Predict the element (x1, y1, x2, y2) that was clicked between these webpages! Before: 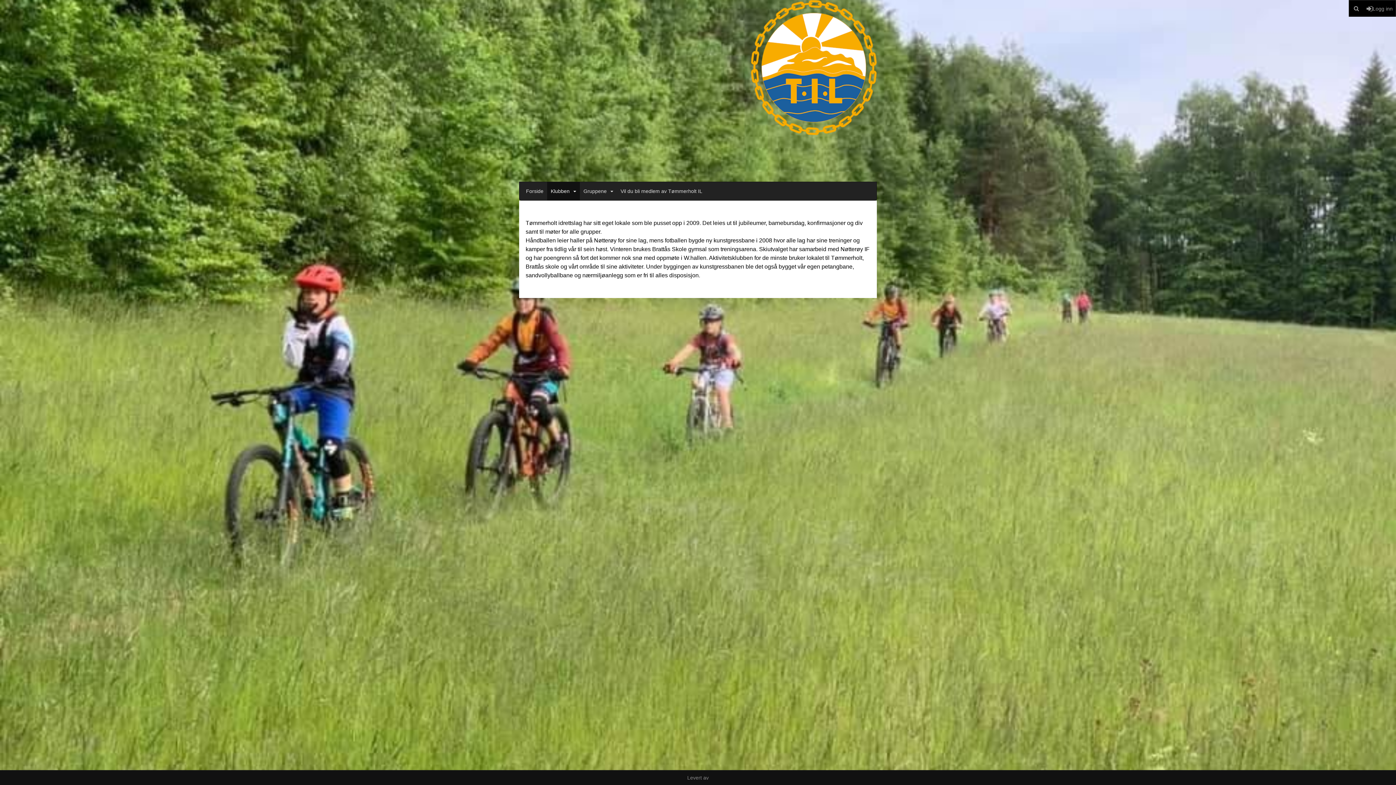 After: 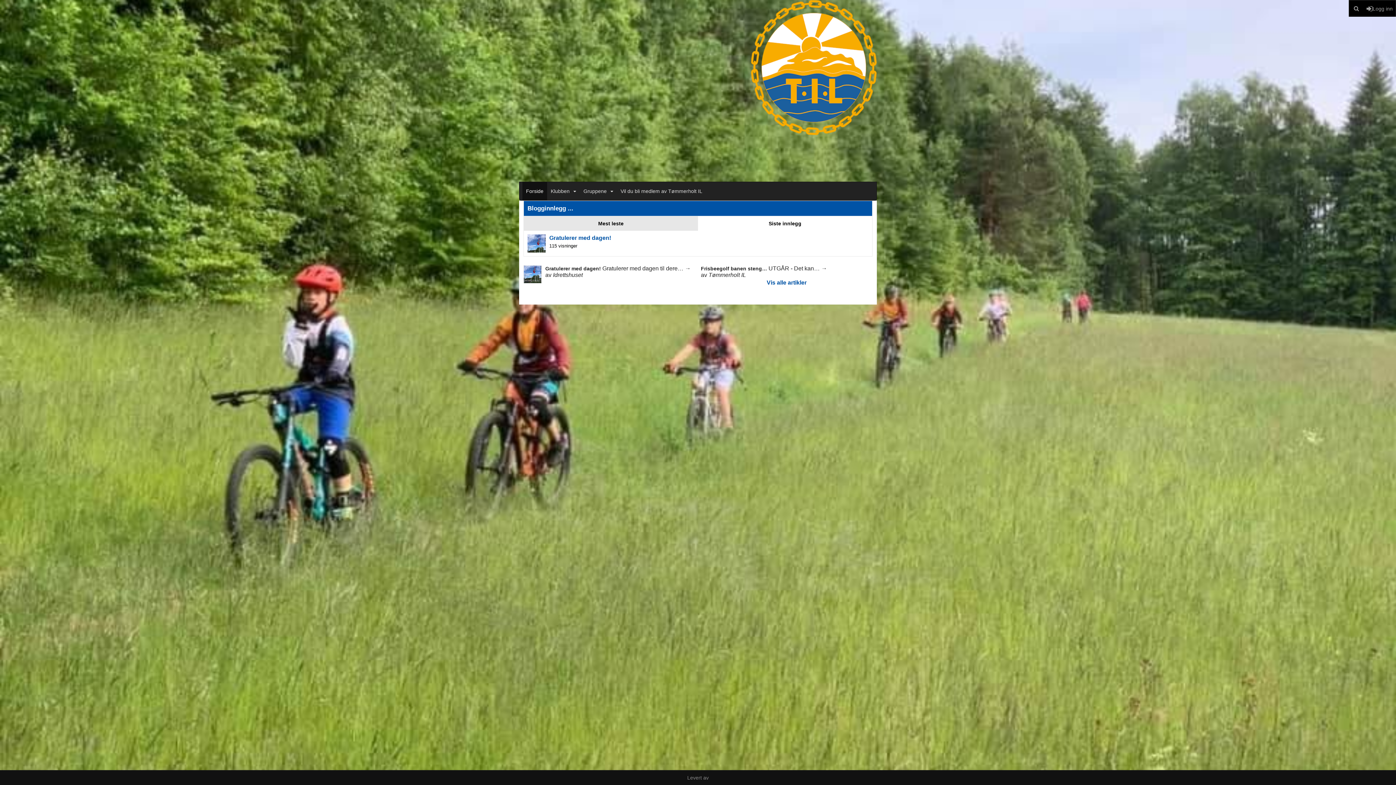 Action: label: Forside bbox: (522, 182, 547, 200)